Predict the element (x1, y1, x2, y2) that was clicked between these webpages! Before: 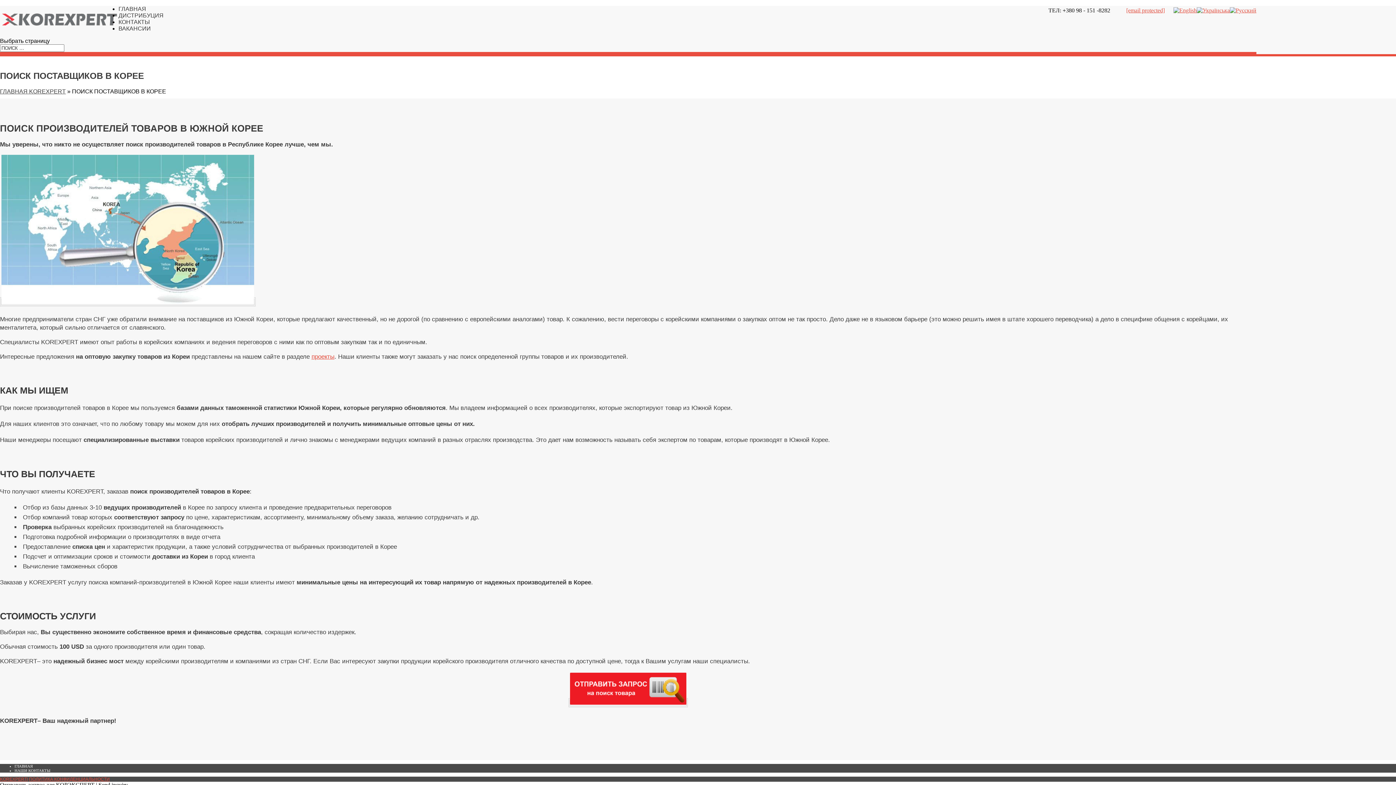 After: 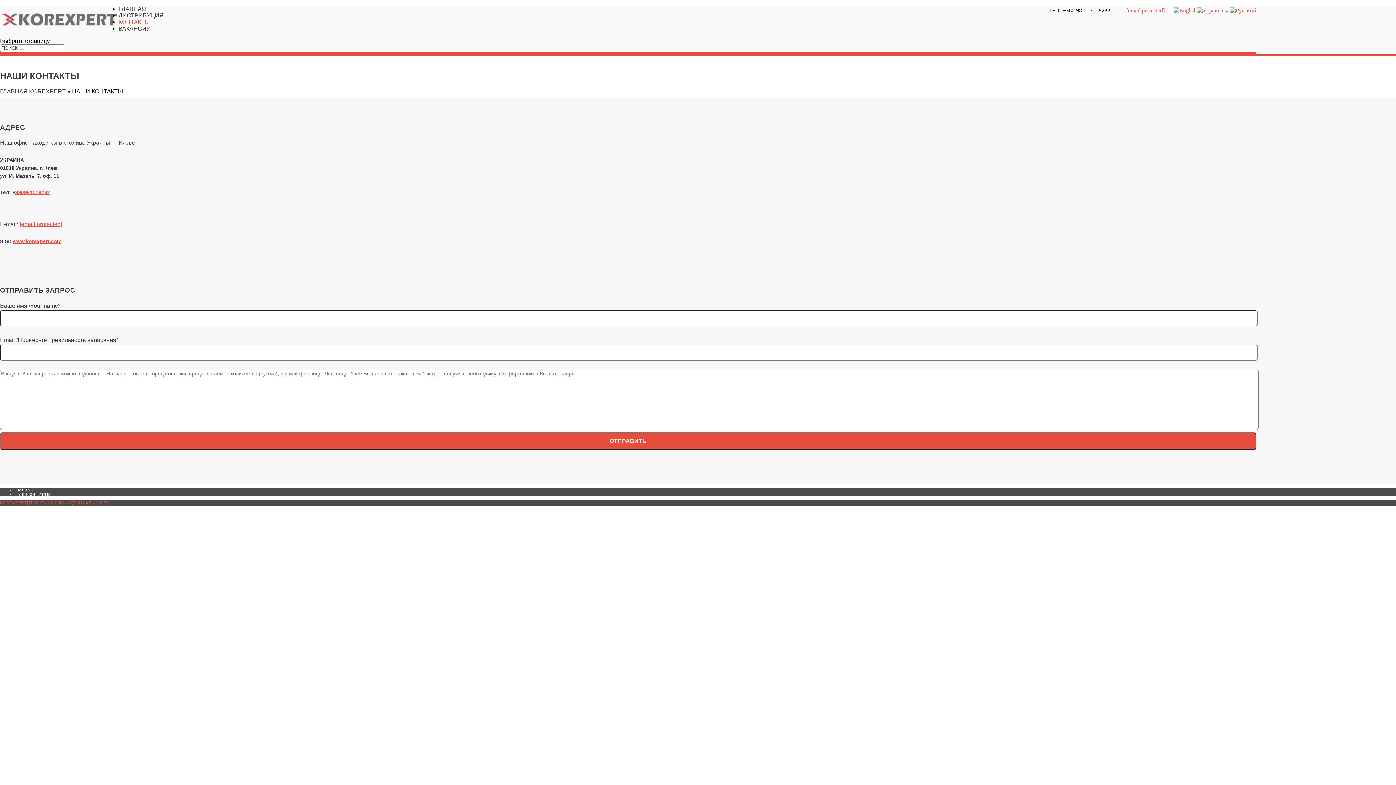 Action: label: НАШИ КОНТАКТЫ bbox: (14, 768, 50, 772)